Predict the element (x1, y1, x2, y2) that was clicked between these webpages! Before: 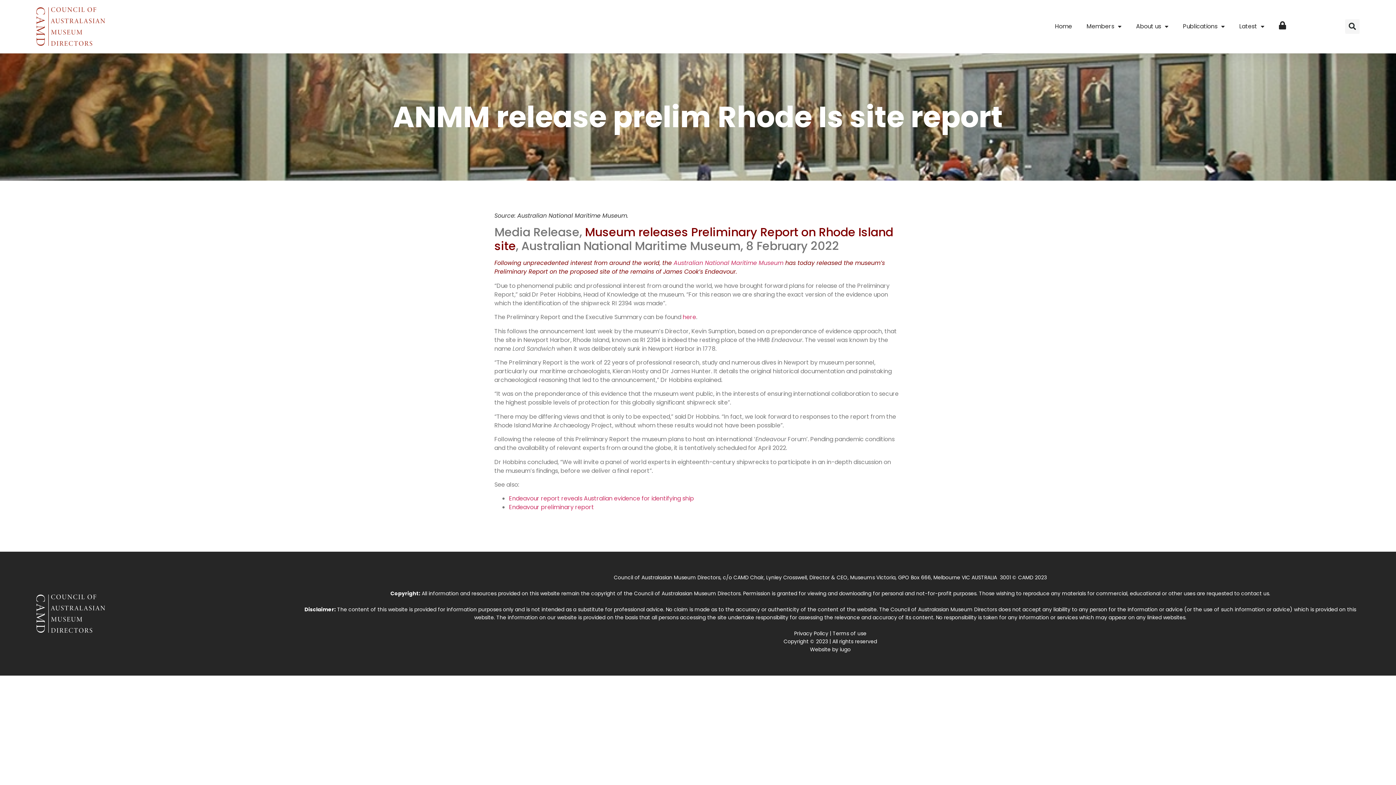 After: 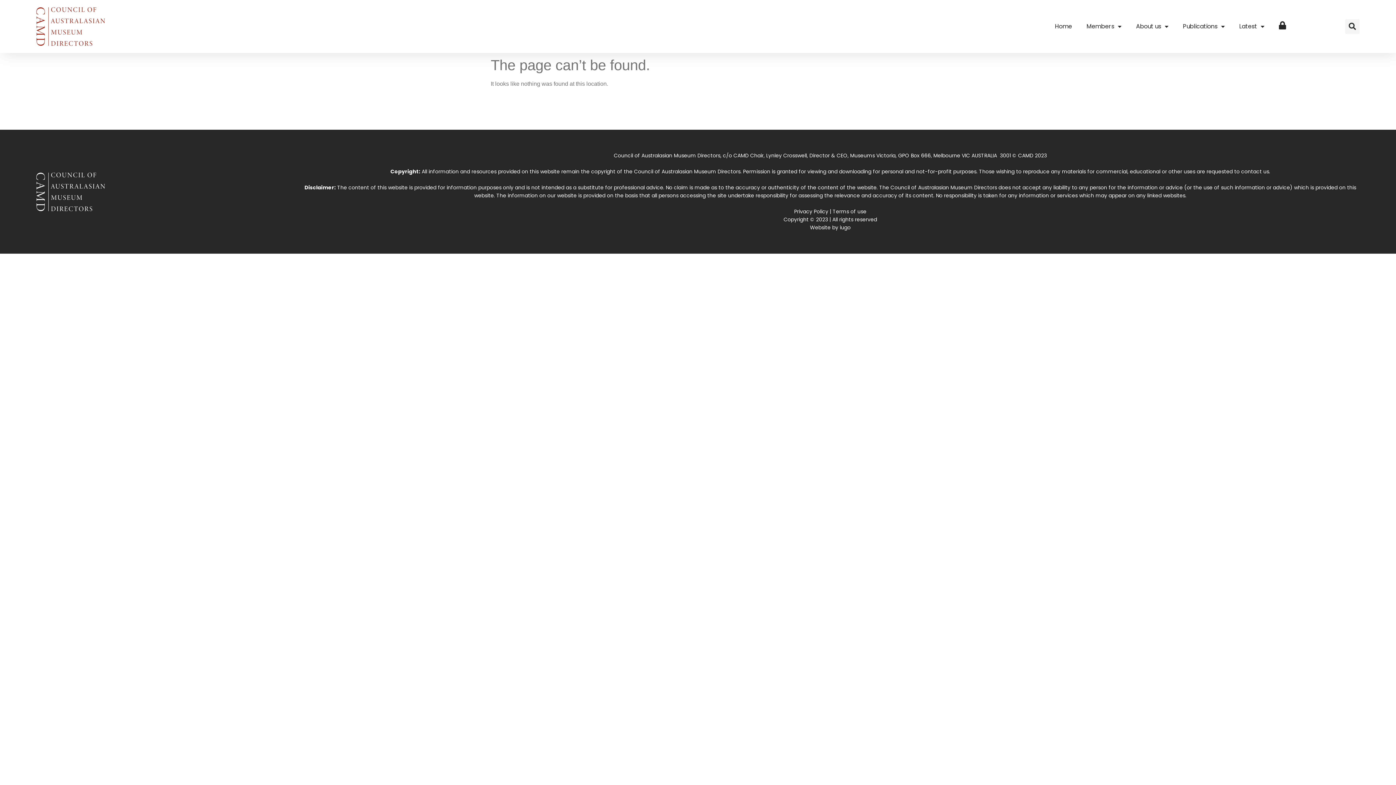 Action: label: Terms of use bbox: (832, 630, 866, 637)